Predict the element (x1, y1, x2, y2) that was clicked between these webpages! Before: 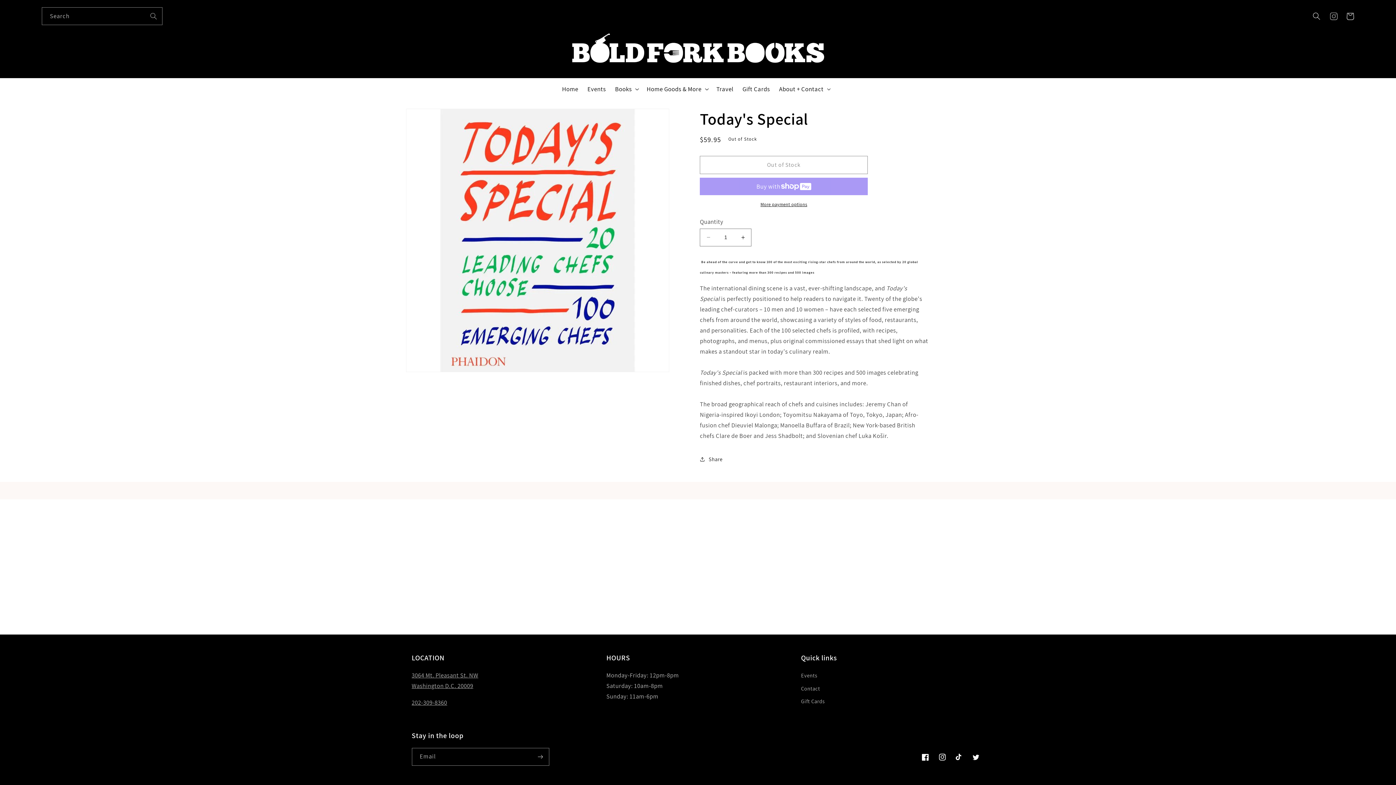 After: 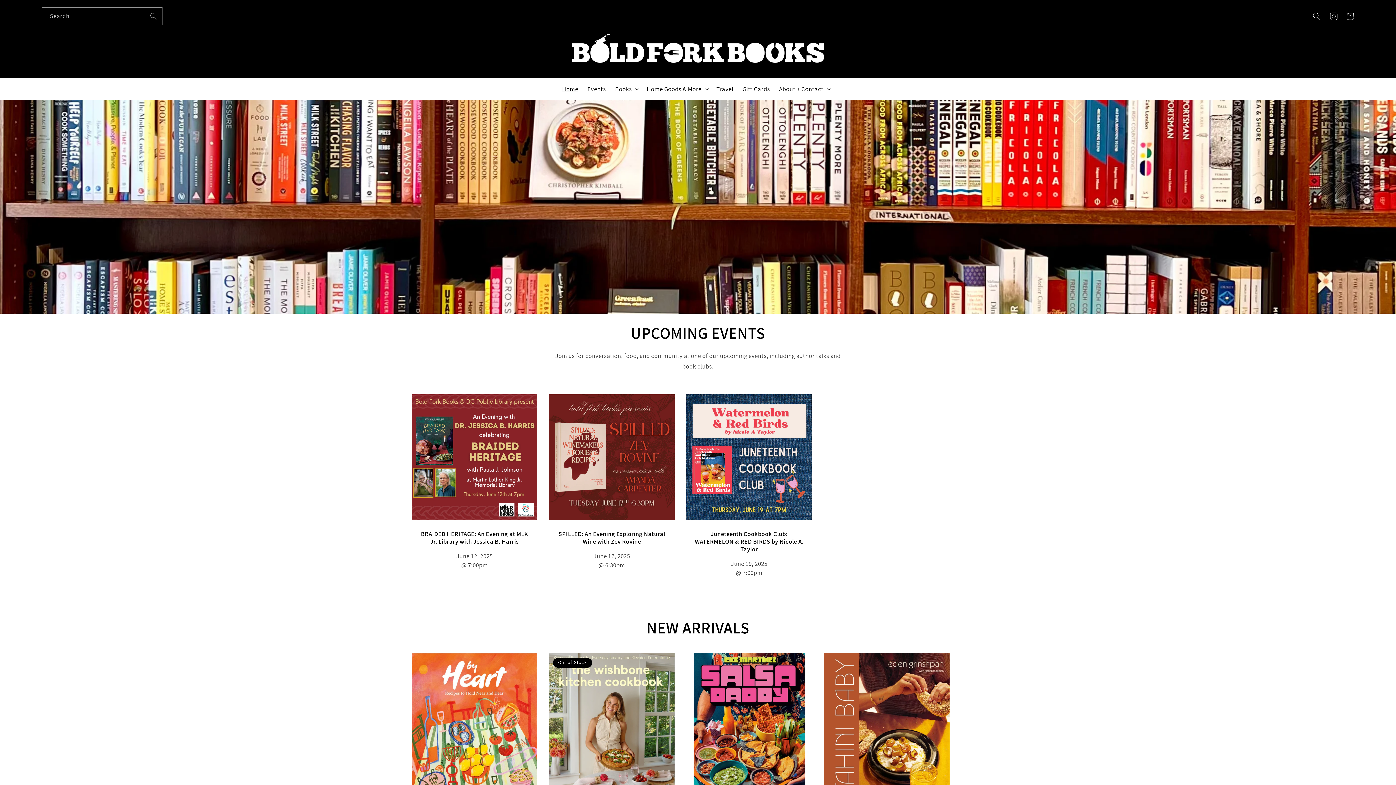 Action: bbox: (570, 32, 825, 67)